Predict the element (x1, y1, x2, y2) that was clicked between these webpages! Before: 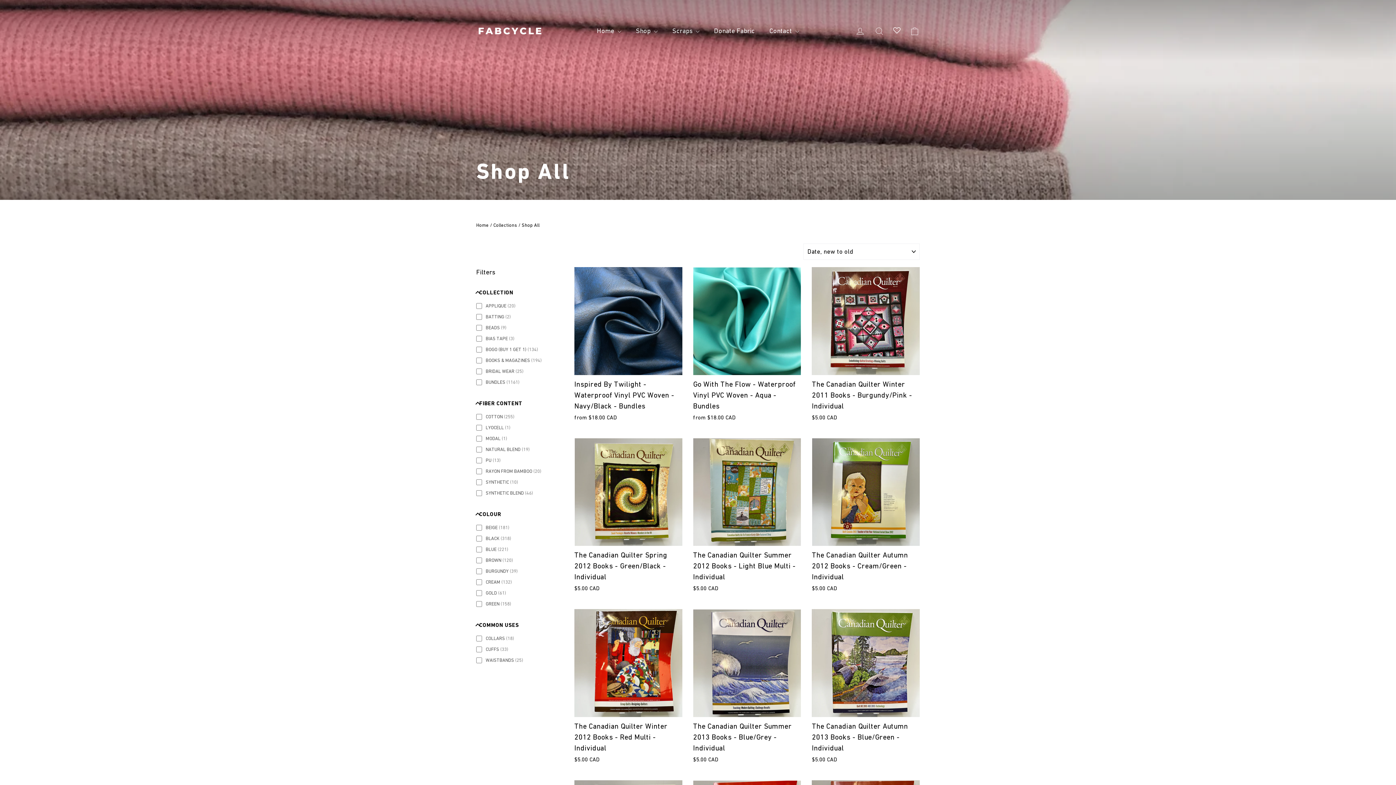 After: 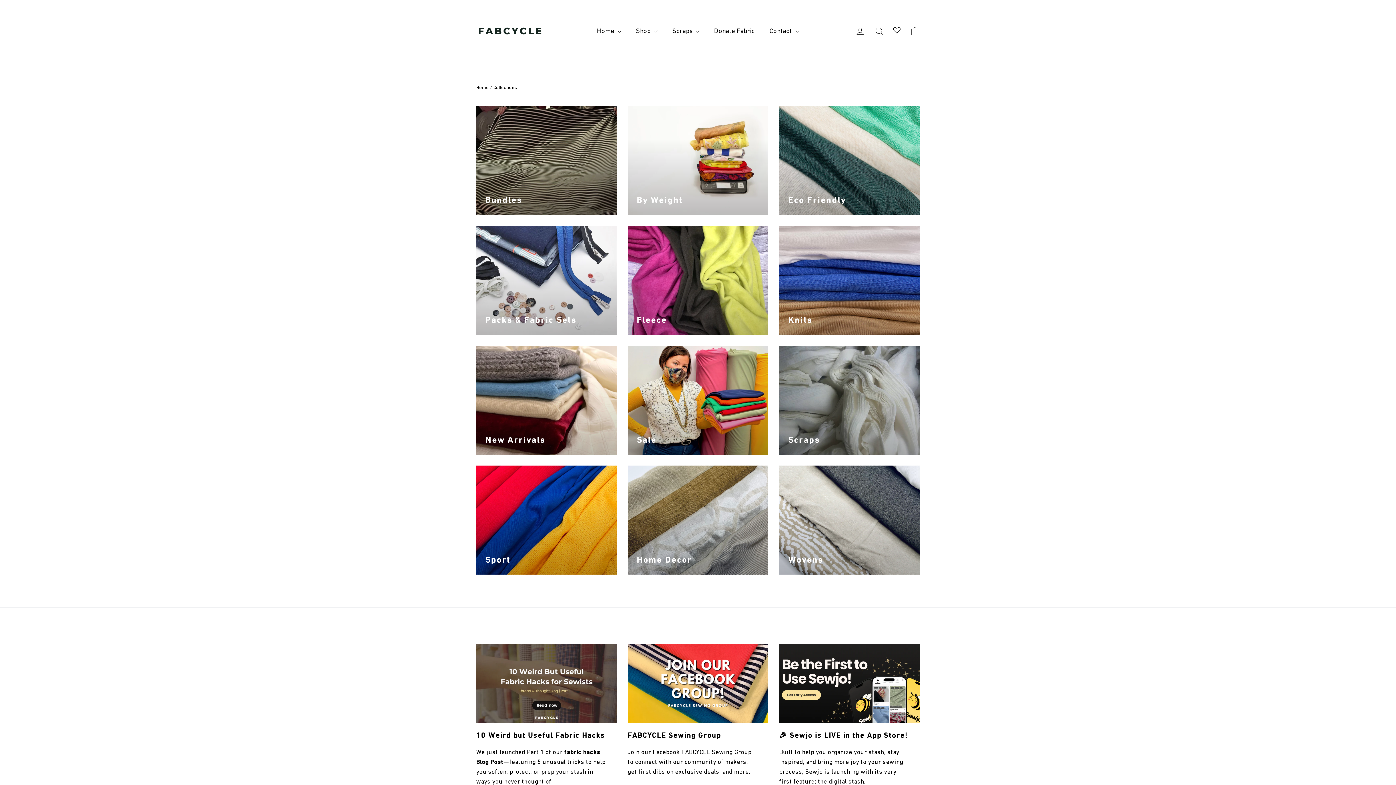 Action: label: Collections bbox: (493, 222, 517, 228)